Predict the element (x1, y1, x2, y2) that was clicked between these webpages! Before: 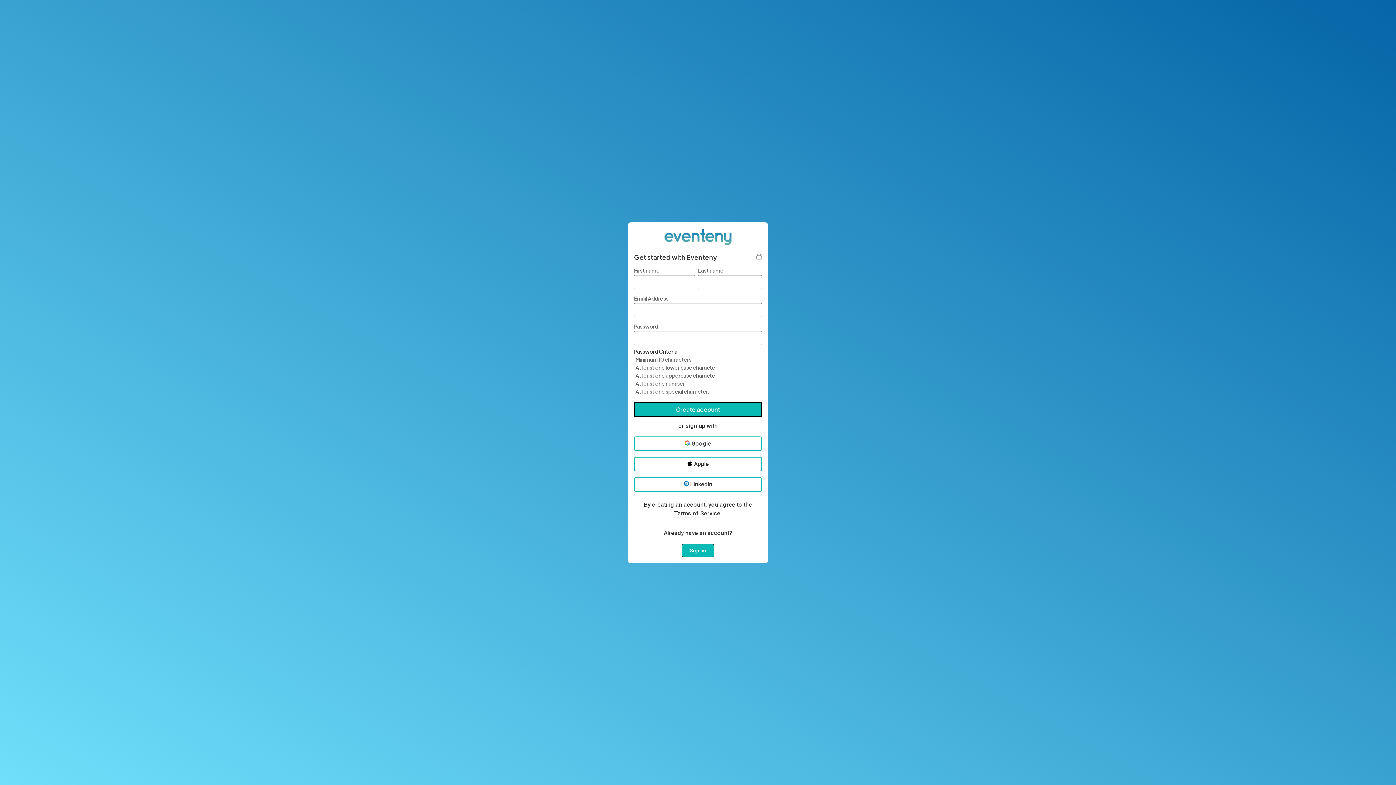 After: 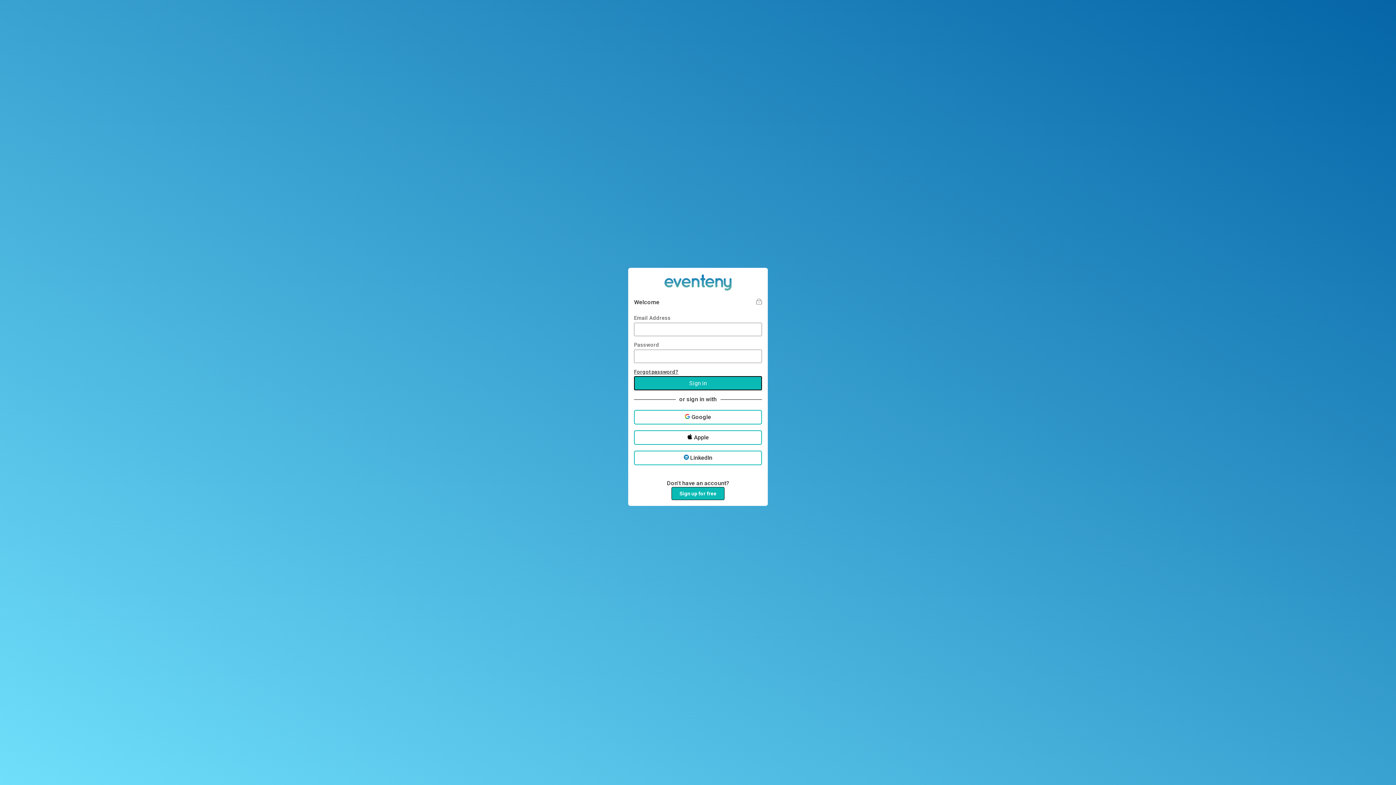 Action: bbox: (682, 544, 714, 557) label: Sign in